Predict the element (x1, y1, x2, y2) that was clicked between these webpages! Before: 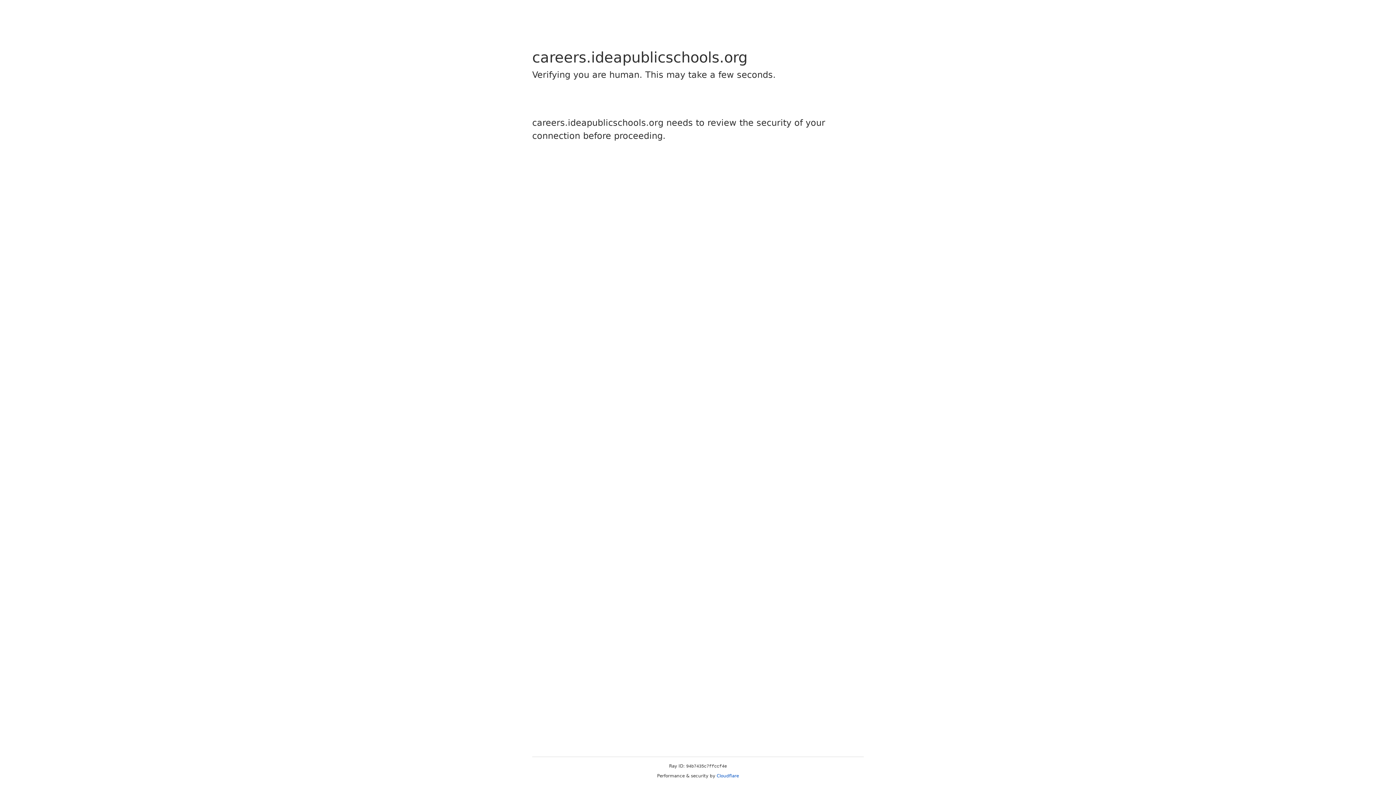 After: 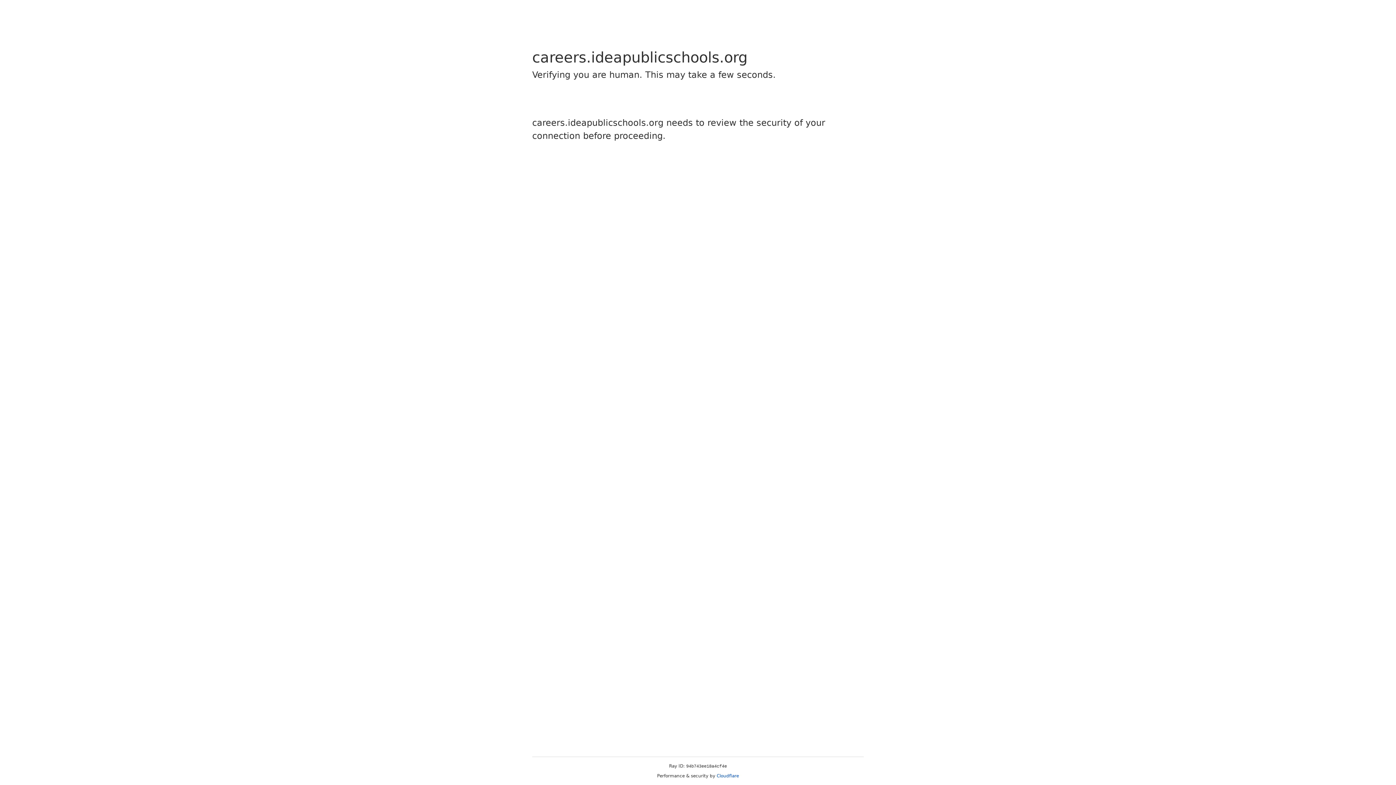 Action: label: Cloudflare bbox: (716, 773, 739, 778)